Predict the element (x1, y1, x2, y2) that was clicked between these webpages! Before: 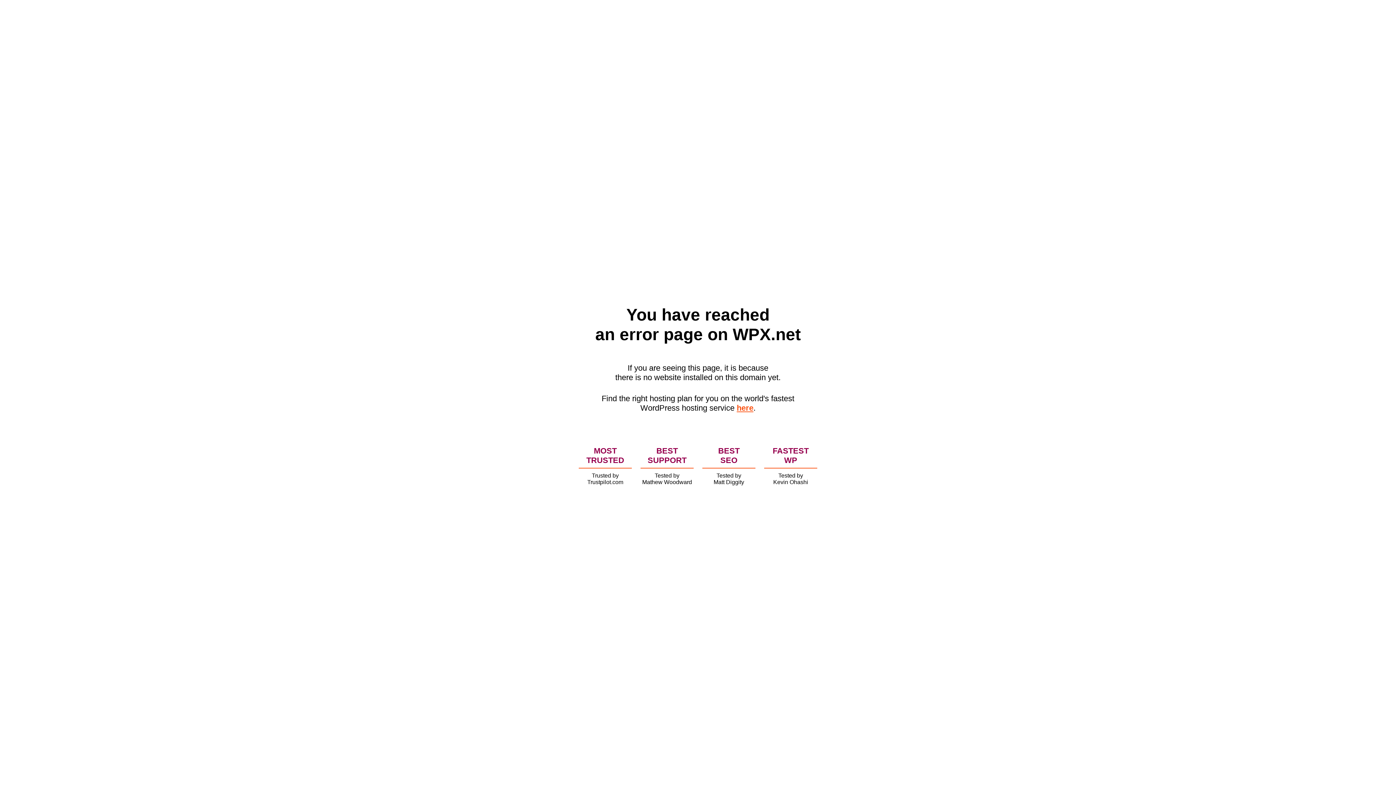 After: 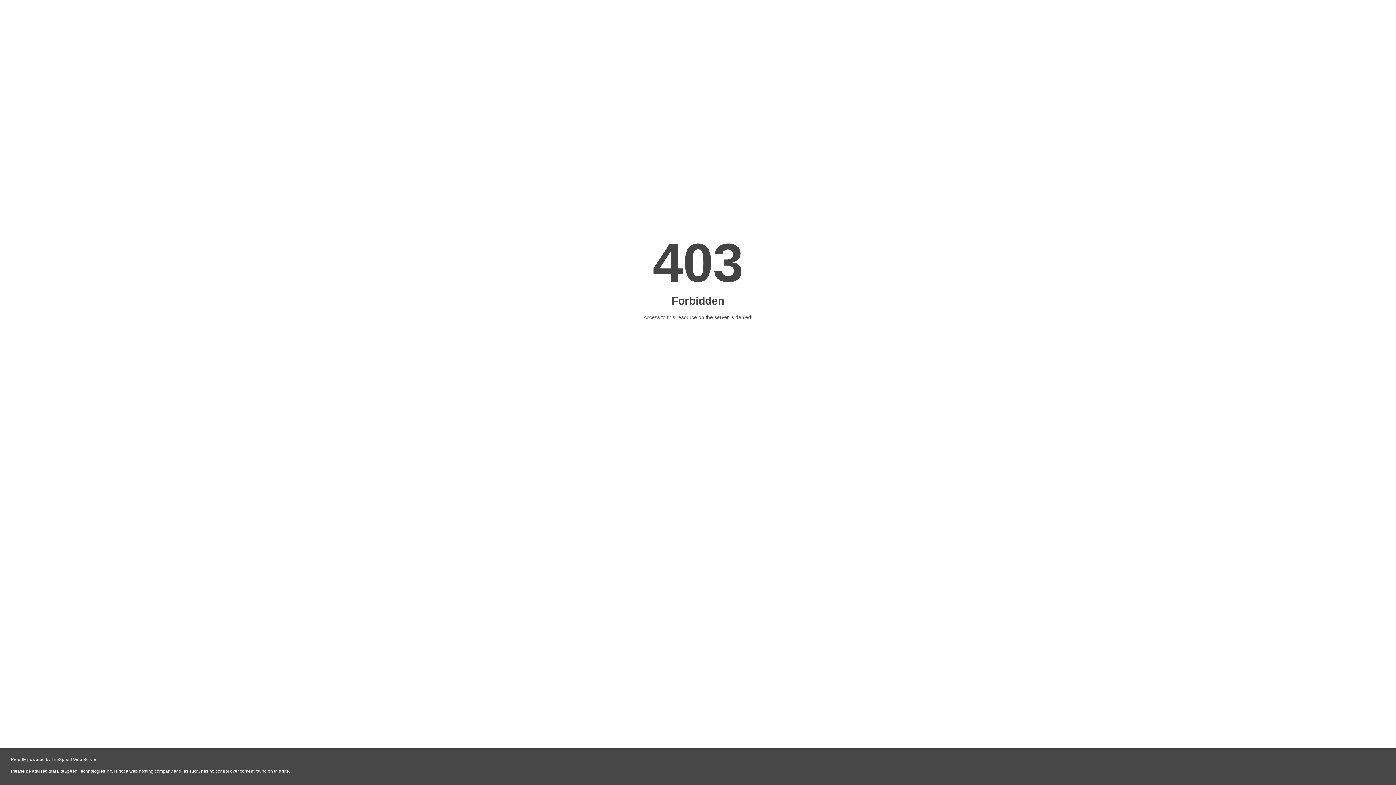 Action: bbox: (736, 403, 753, 412) label: here